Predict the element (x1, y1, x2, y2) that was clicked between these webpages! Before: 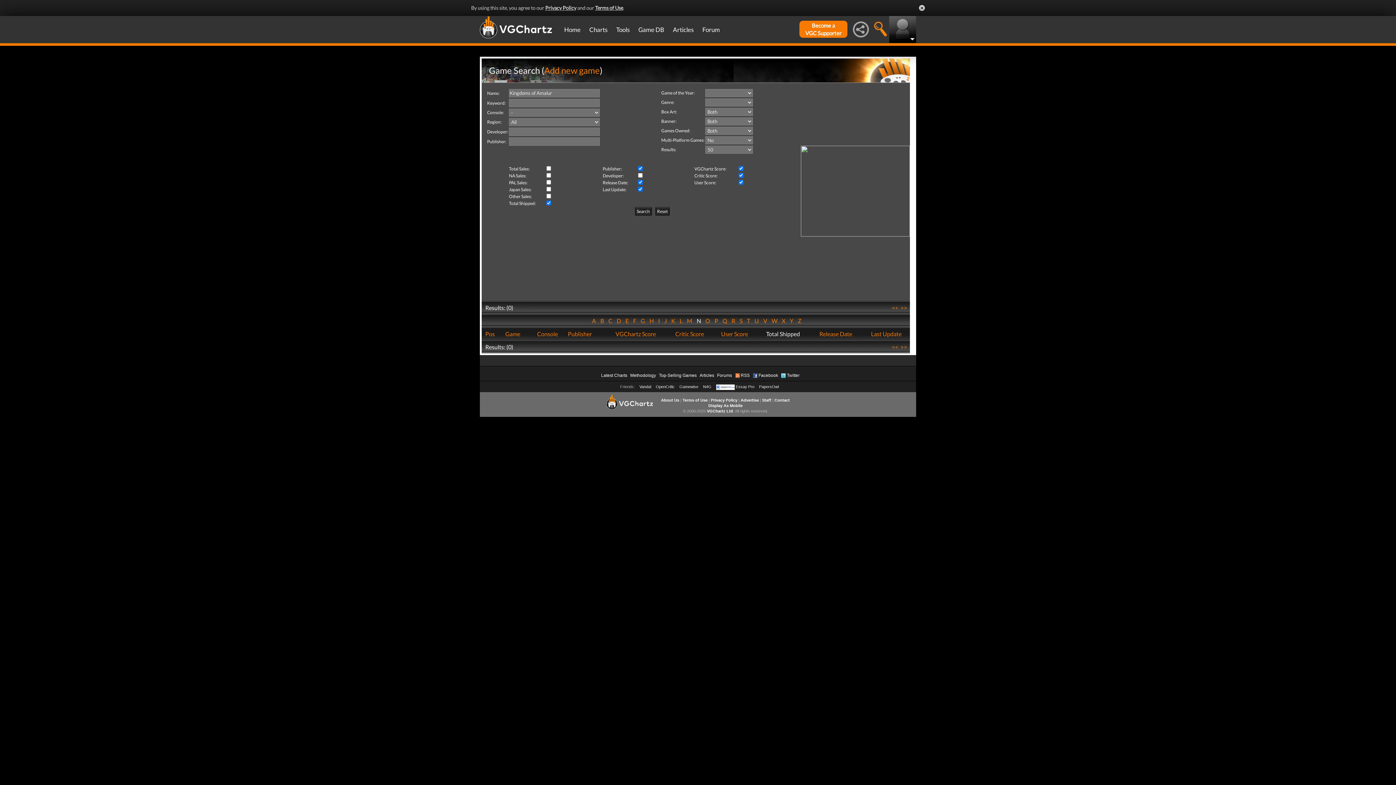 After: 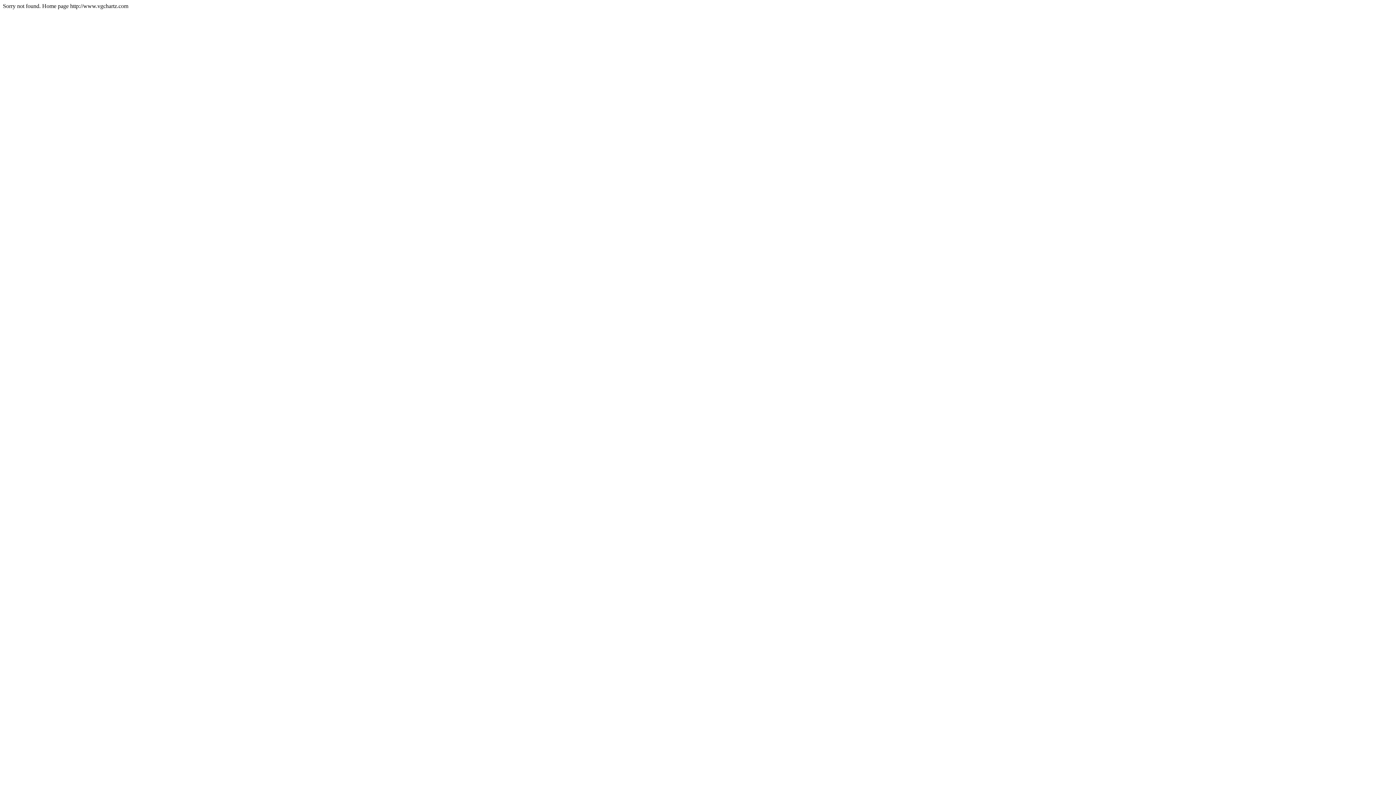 Action: bbox: (657, 207, 671, 215) label: Reset